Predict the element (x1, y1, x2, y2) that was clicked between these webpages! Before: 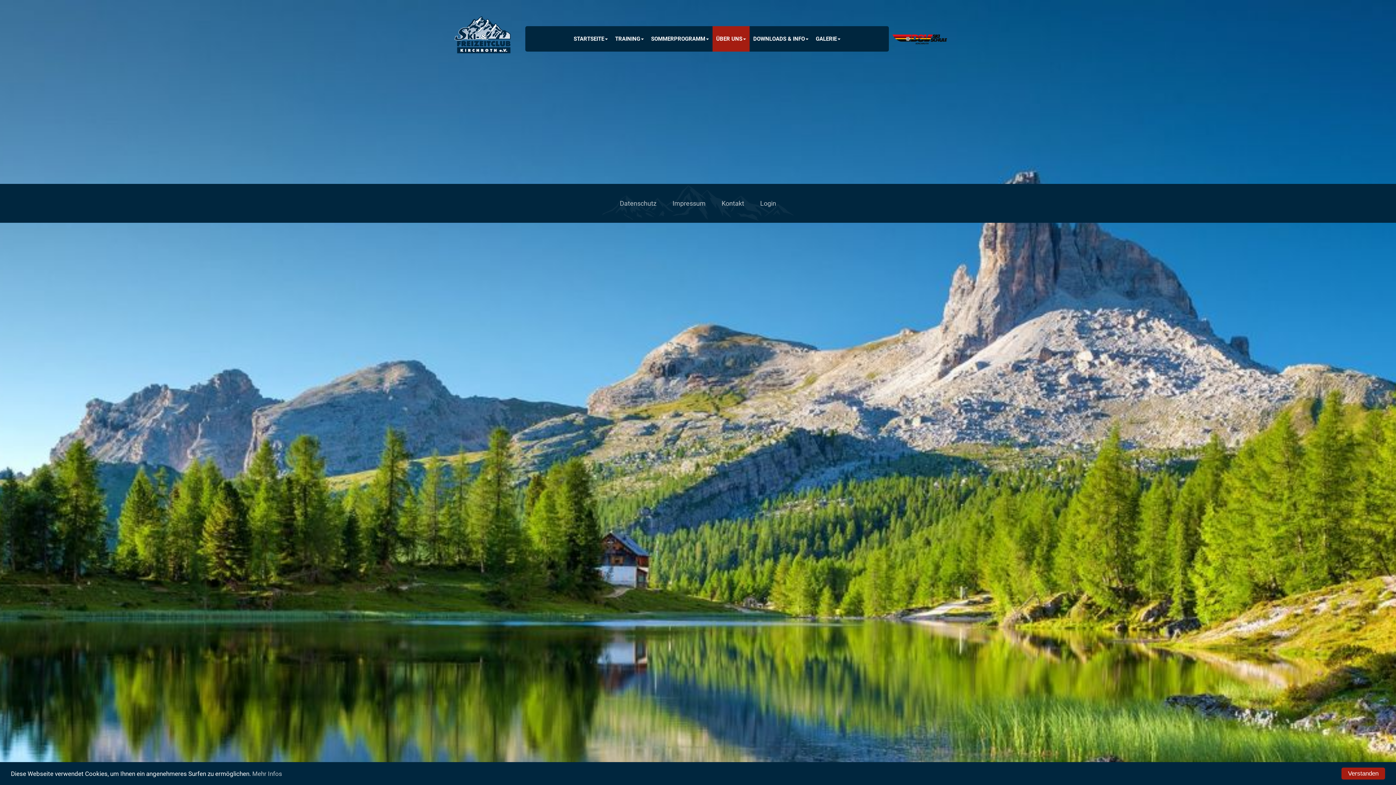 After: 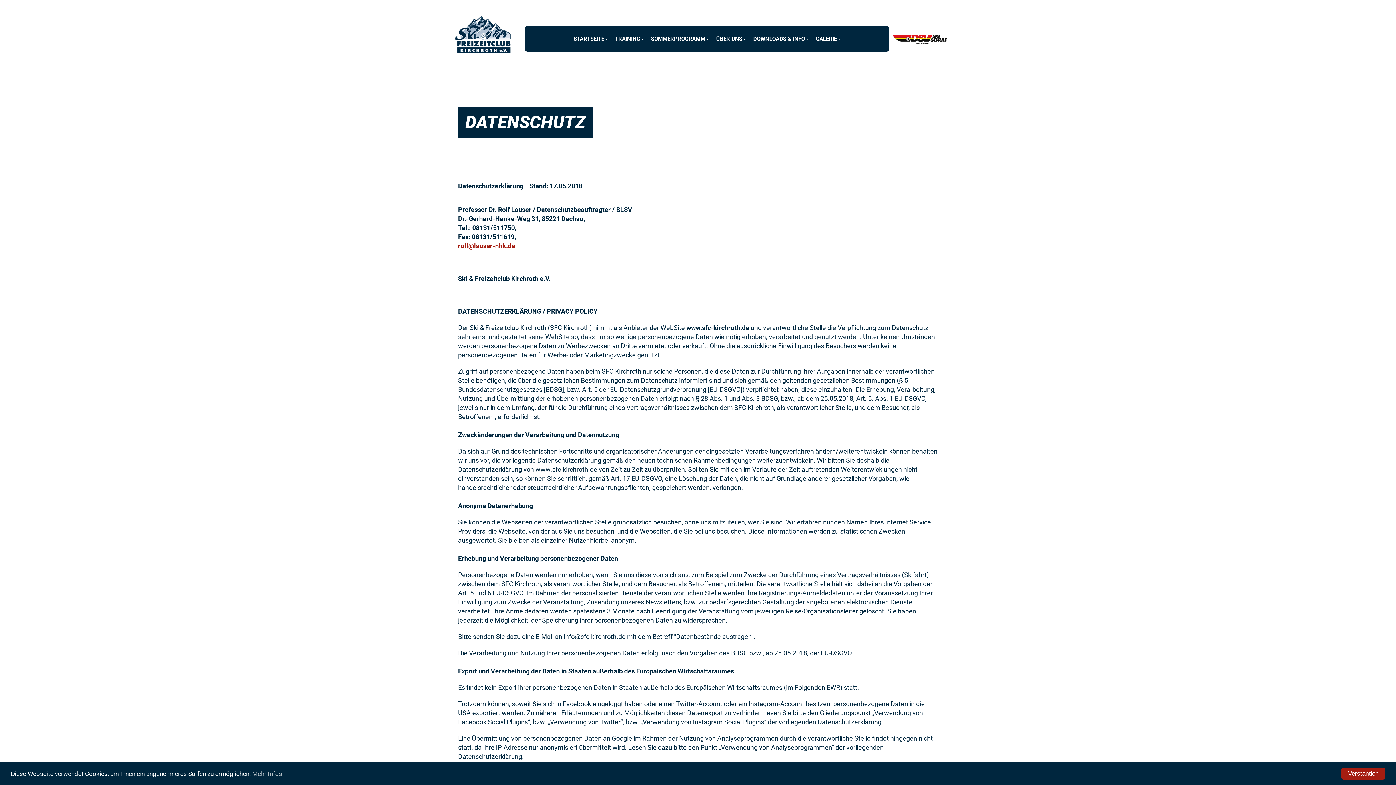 Action: label: Datenschutz bbox: (612, 199, 664, 207)